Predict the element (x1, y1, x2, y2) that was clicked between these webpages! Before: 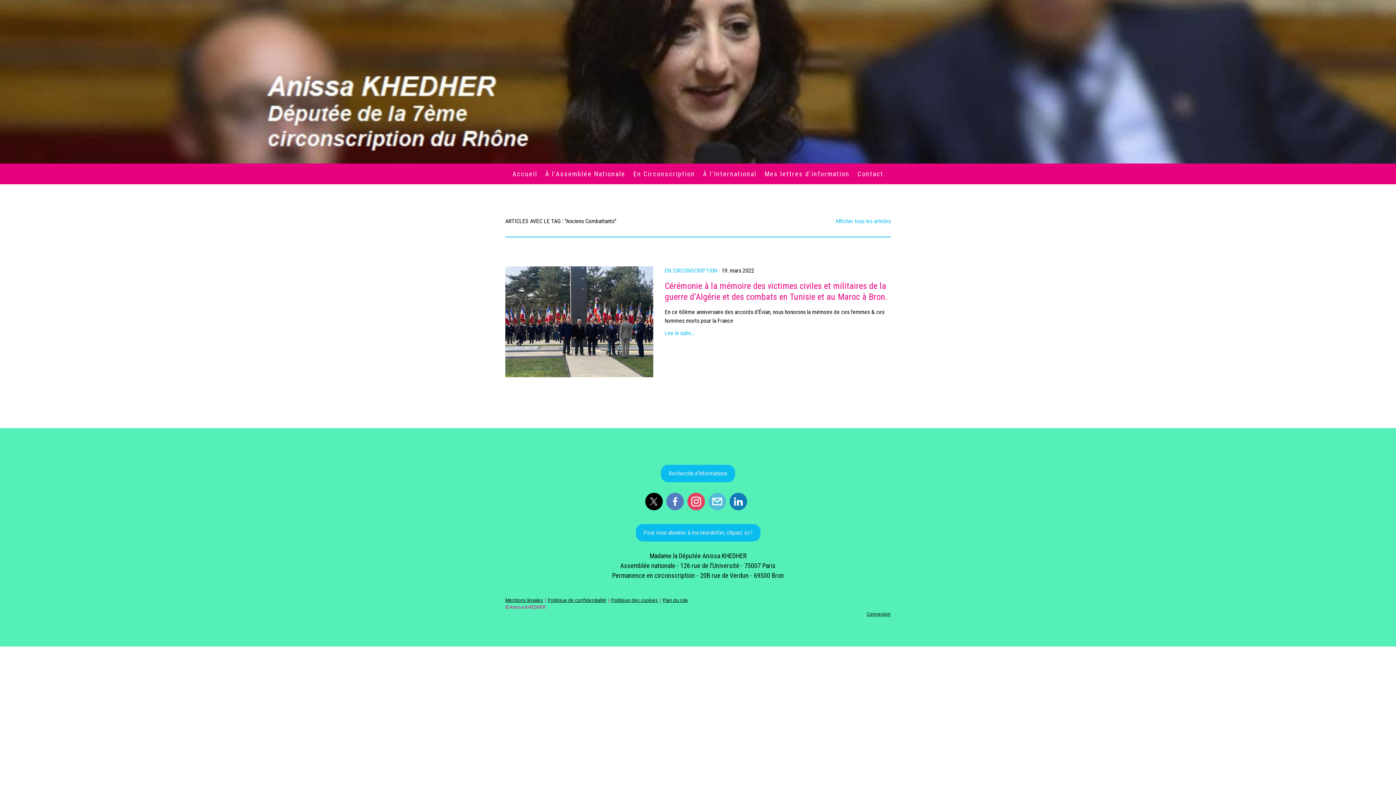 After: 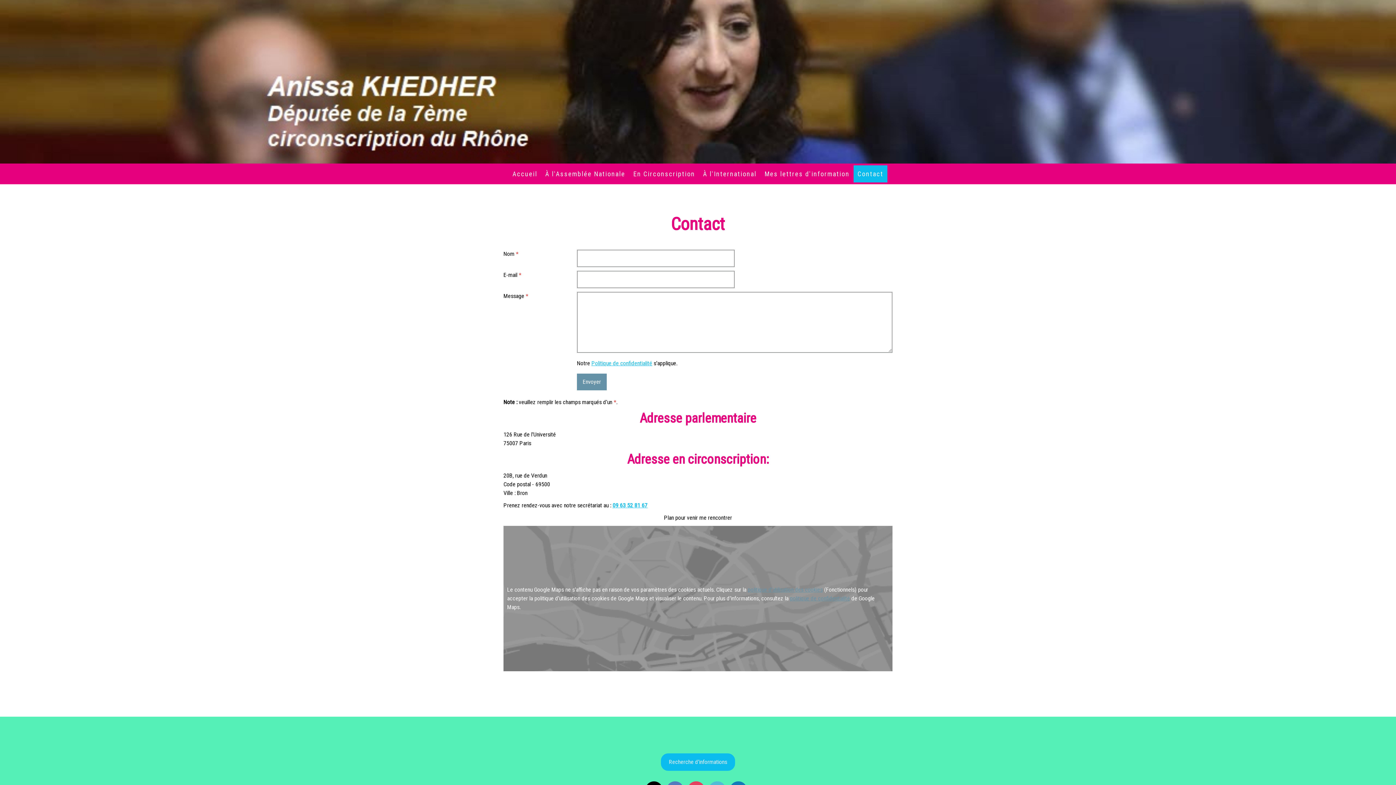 Action: label: Contact bbox: (853, 165, 887, 182)